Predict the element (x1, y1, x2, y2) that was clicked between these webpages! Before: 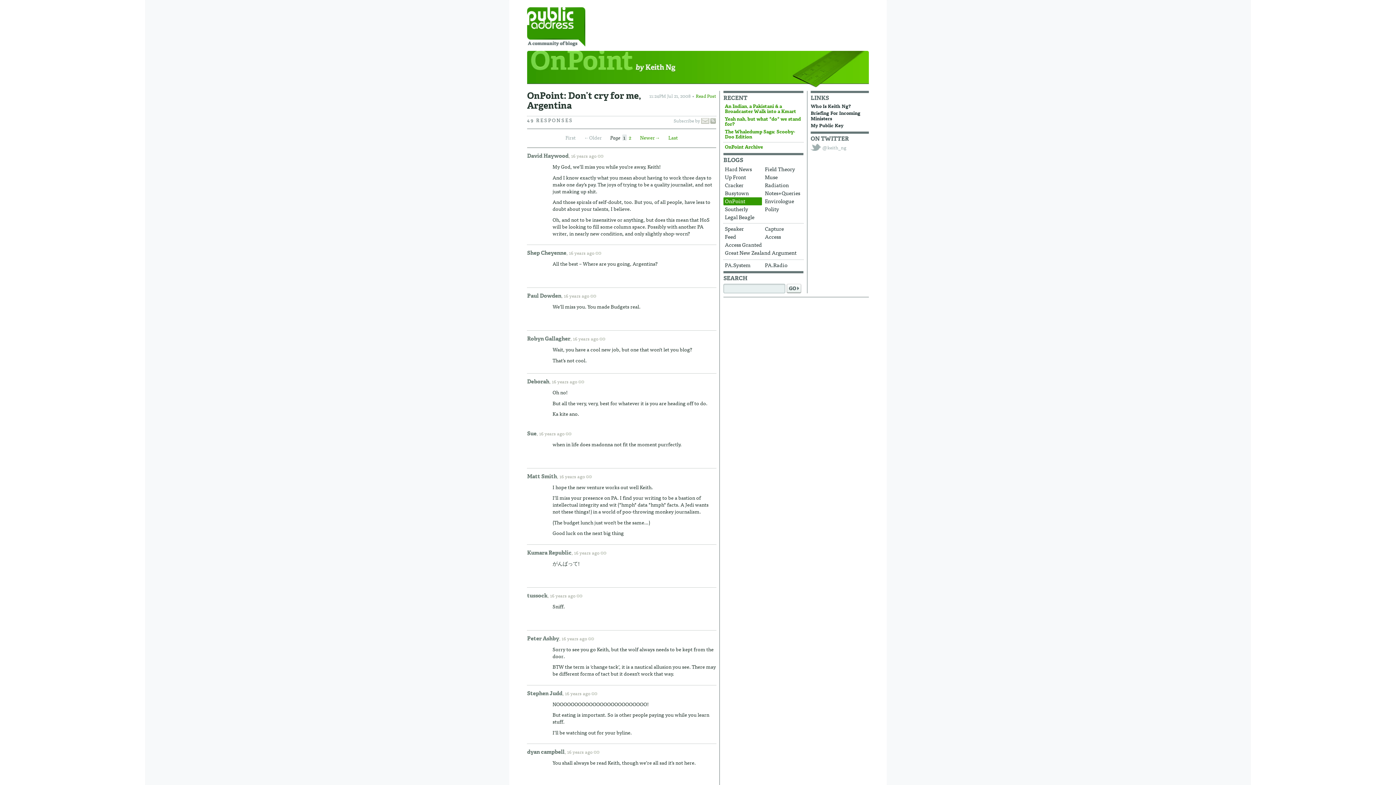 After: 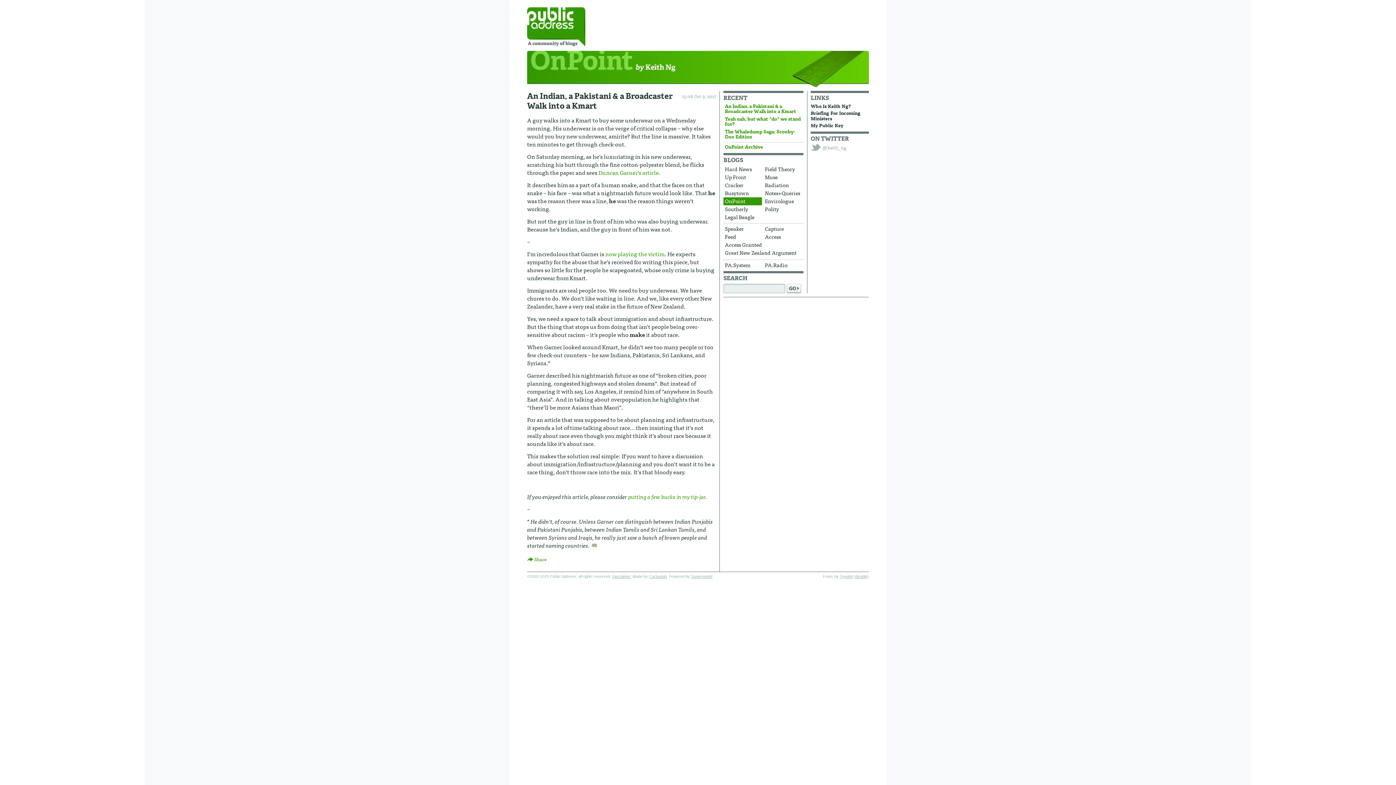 Action: label: An Indian, a Pakistani & a Broadcaster Walk into a Kmart bbox: (723, 103, 802, 116)